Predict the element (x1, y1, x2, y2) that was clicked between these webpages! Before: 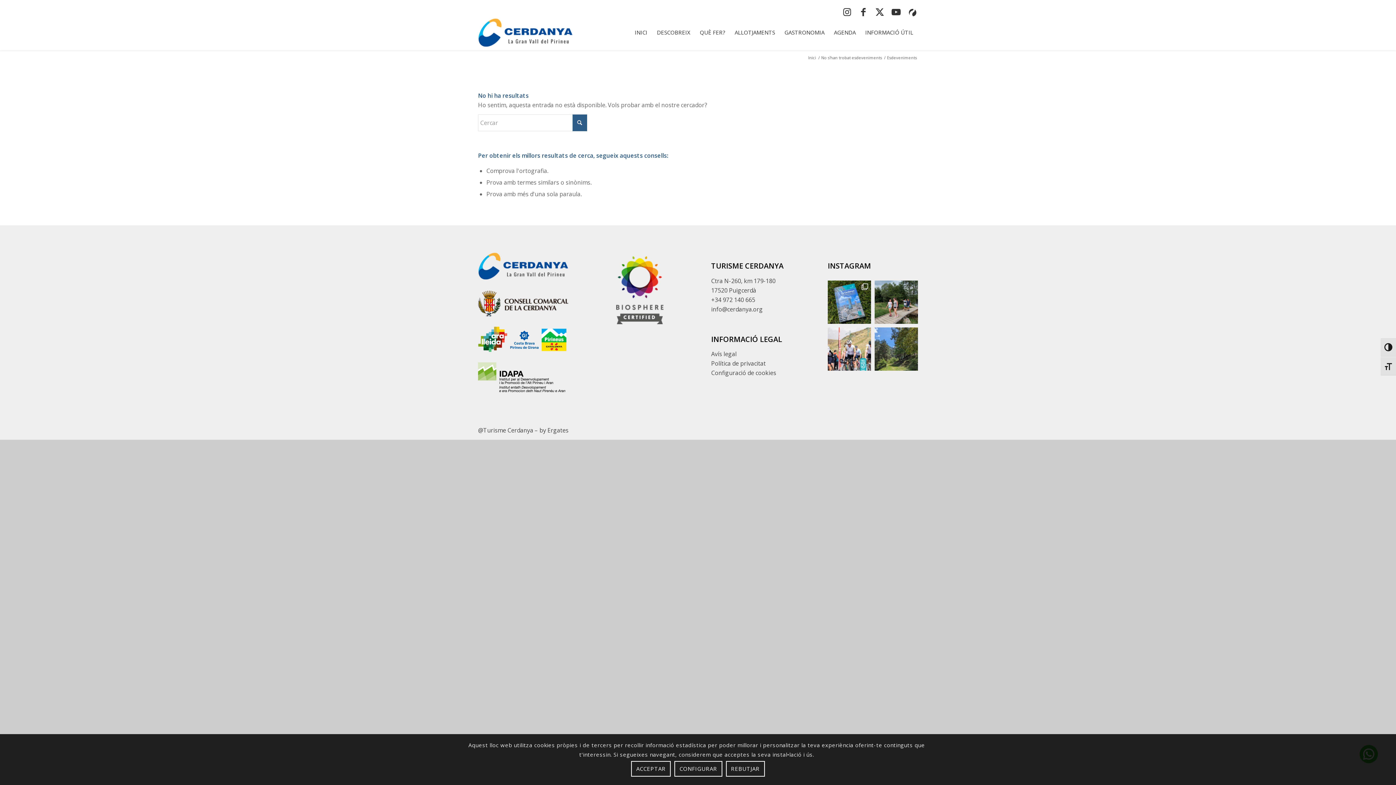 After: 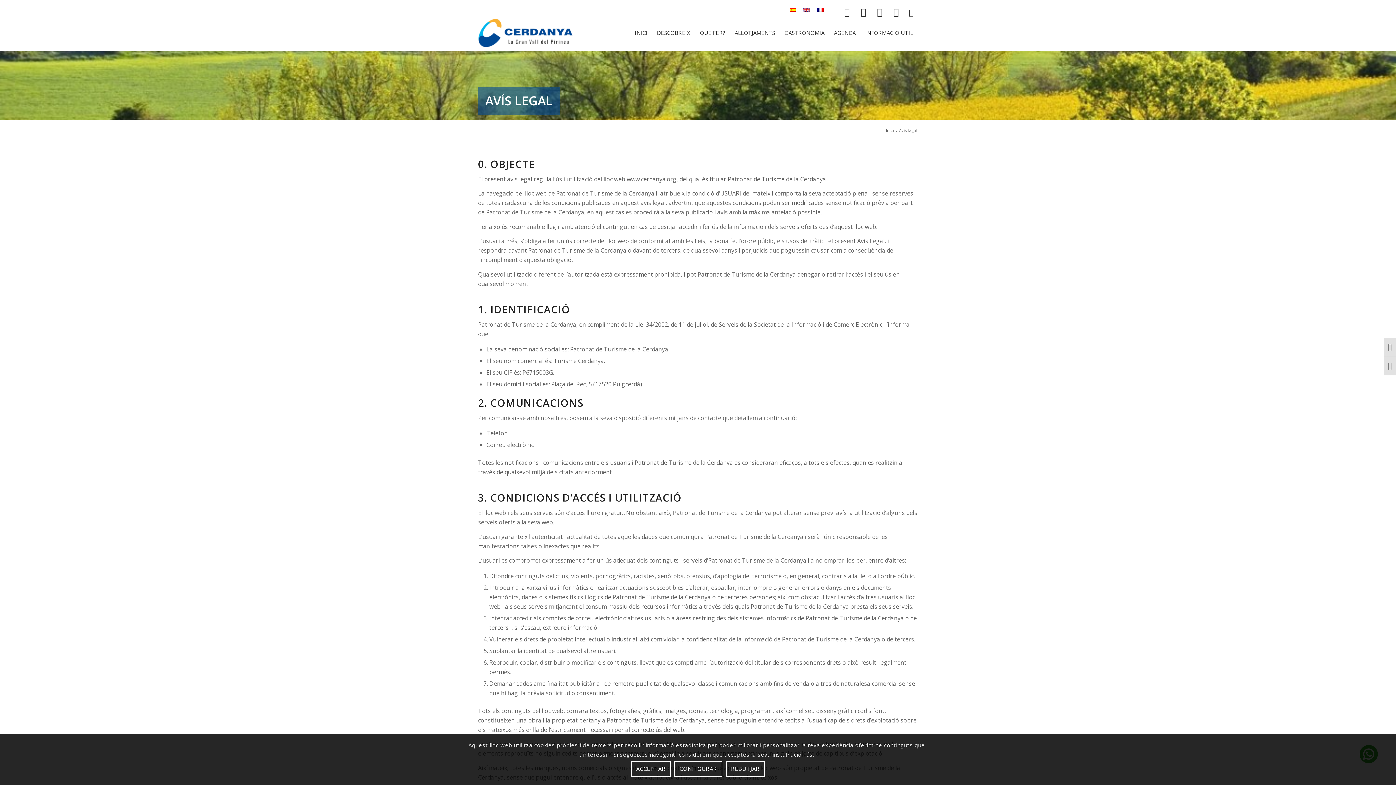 Action: label: Enllaç a Avís legal bbox: (711, 350, 736, 358)